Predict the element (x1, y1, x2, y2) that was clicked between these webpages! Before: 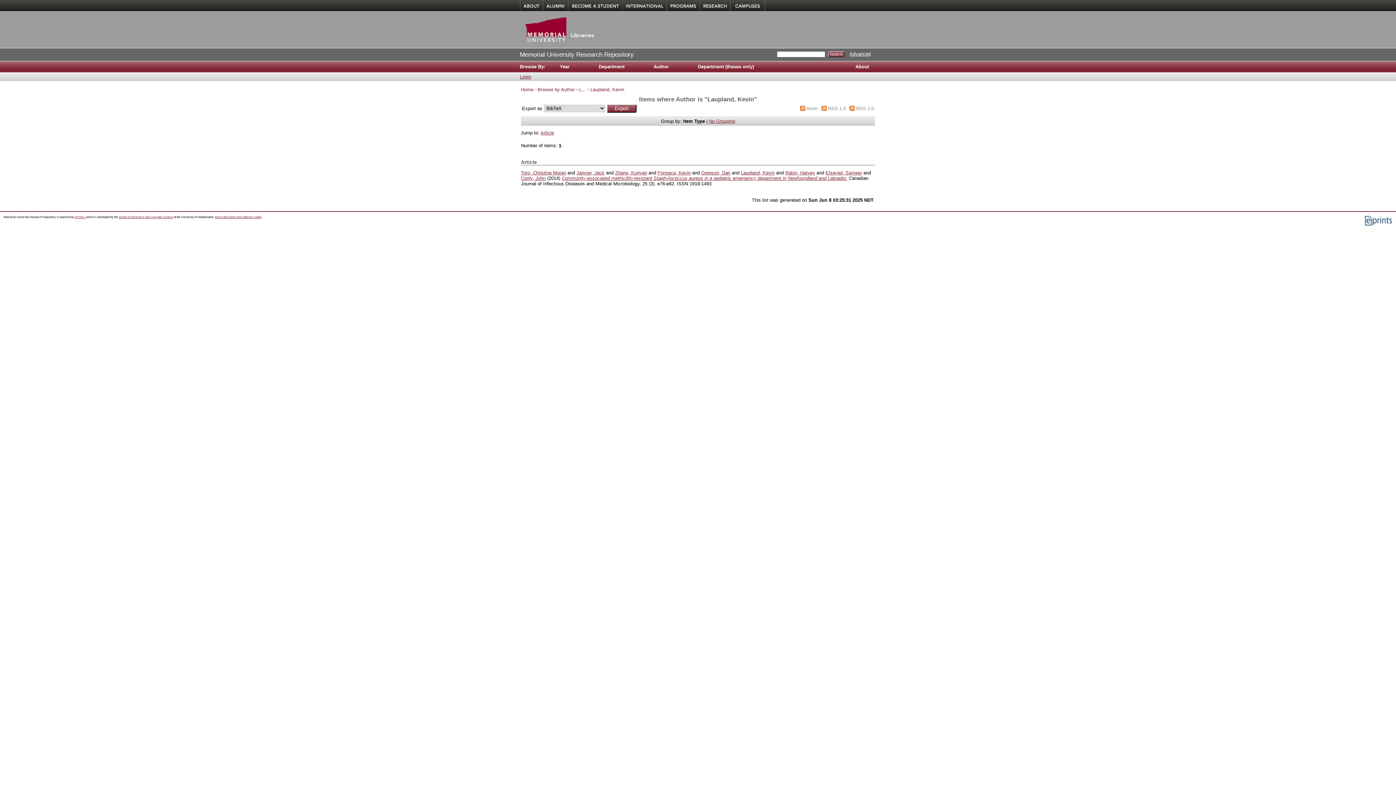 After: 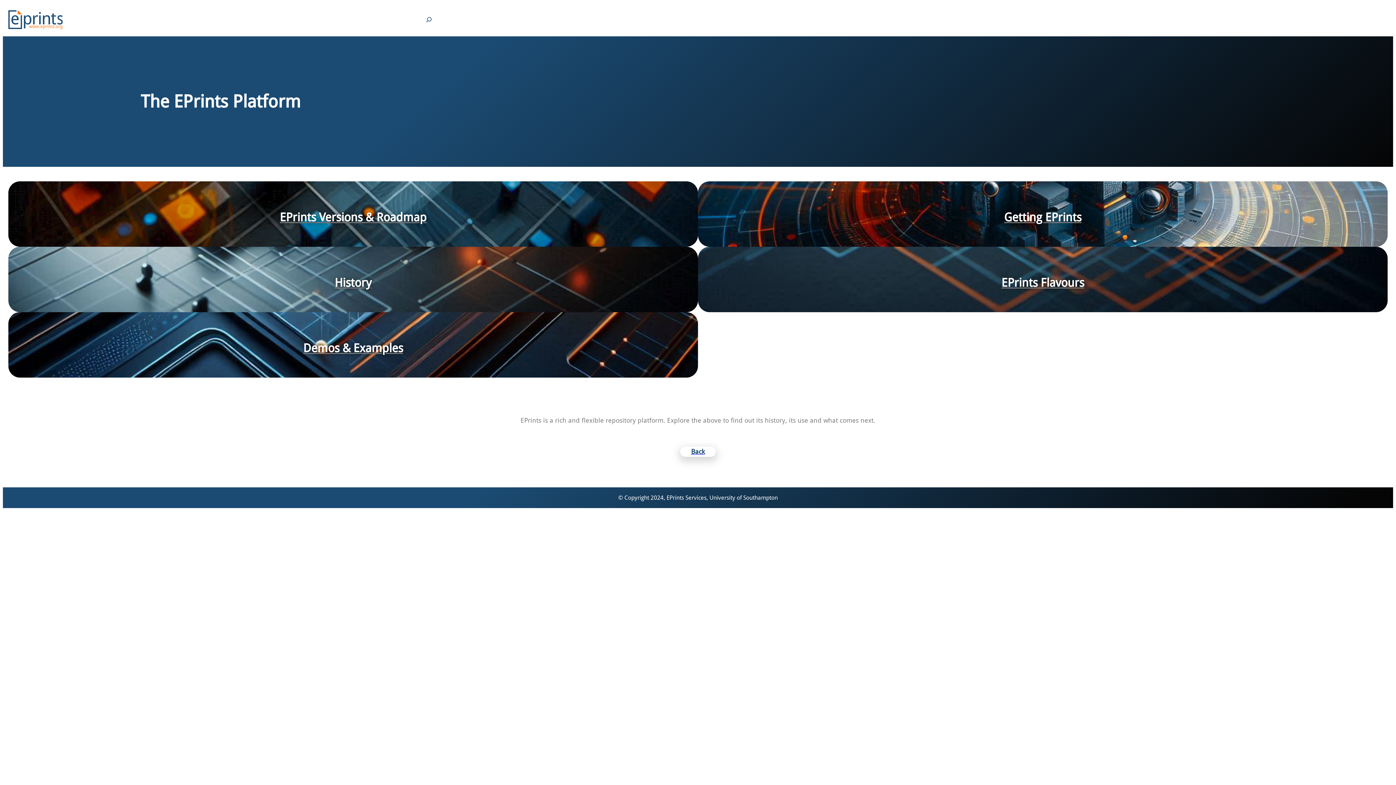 Action: bbox: (74, 215, 85, 218) label: EPrints 3